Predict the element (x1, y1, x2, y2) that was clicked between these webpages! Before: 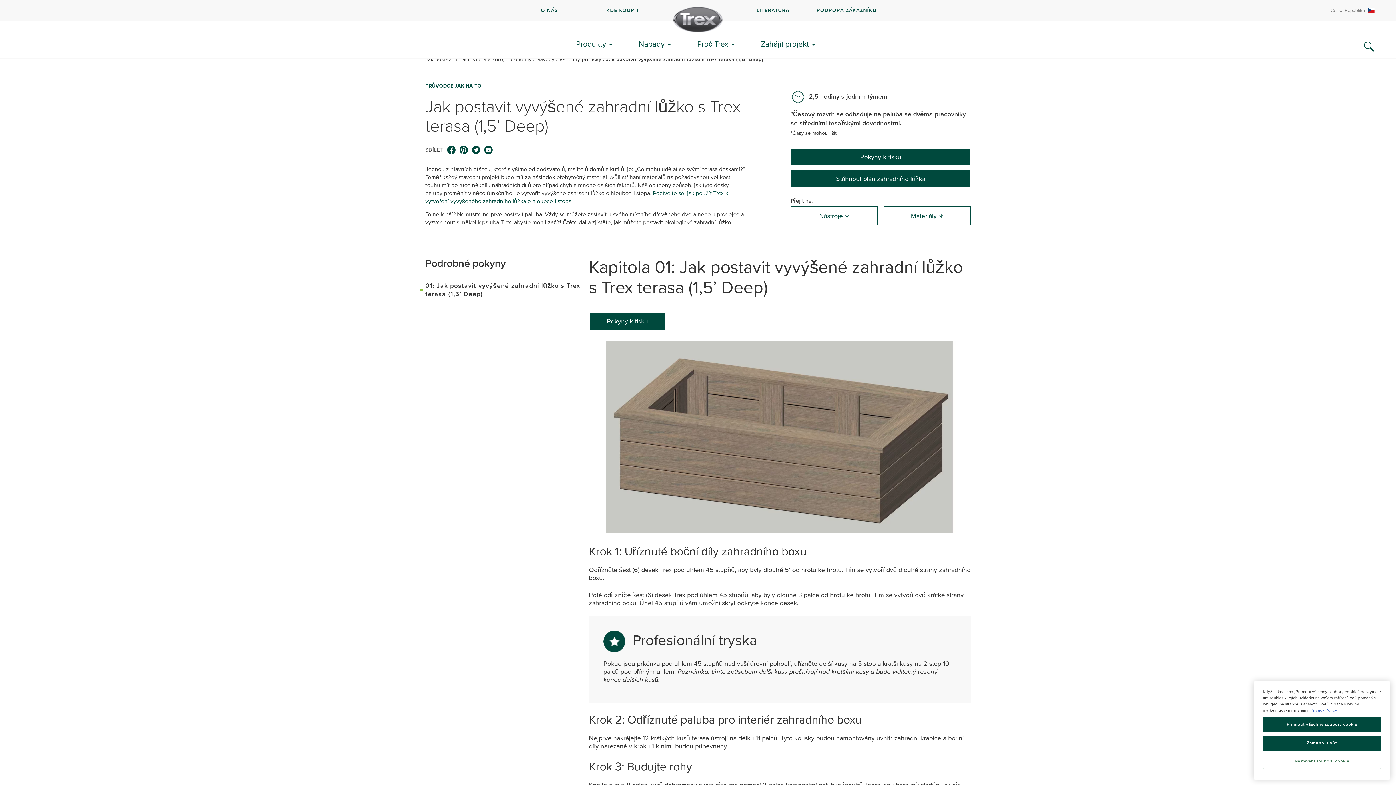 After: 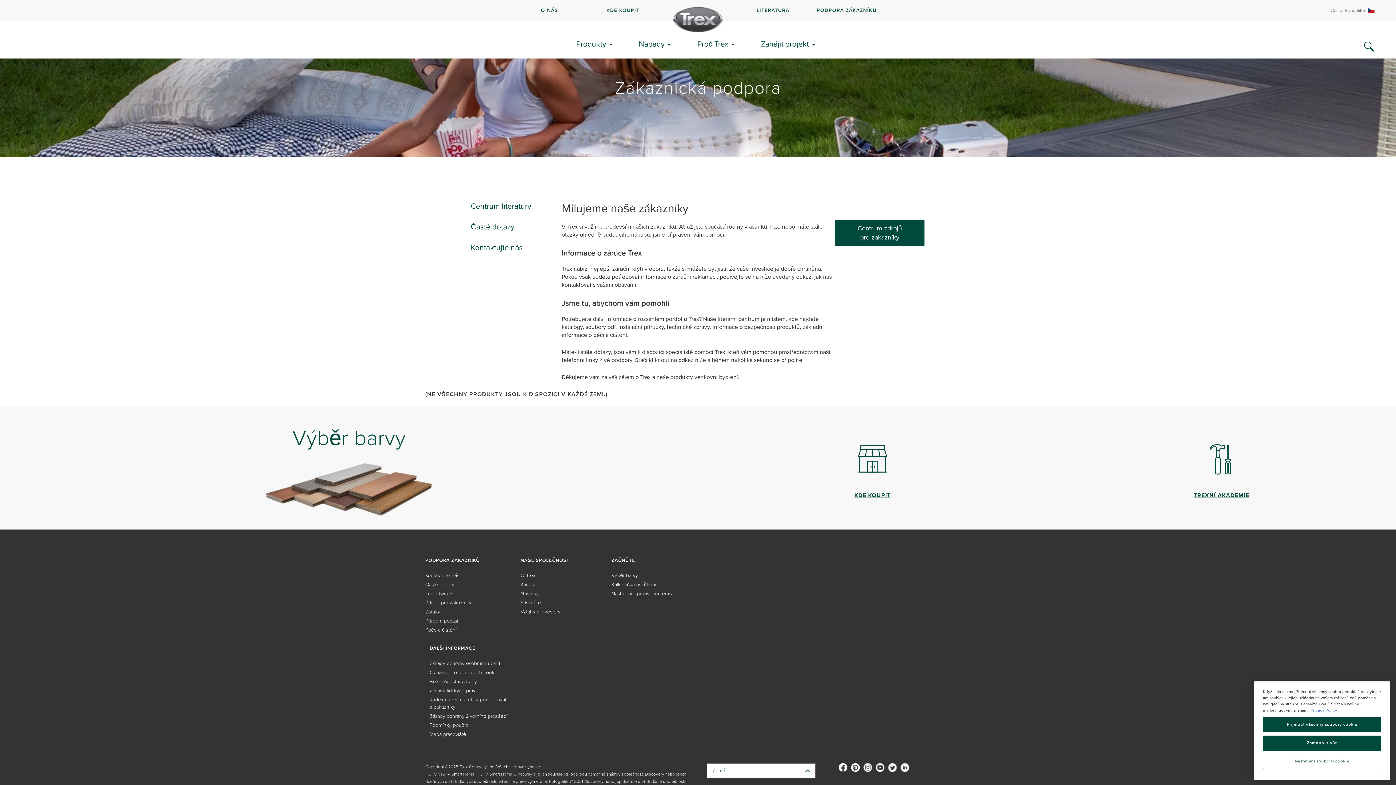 Action: bbox: (816, 6, 876, 14) label: PODPORA ZÁKAZNÍKŮ